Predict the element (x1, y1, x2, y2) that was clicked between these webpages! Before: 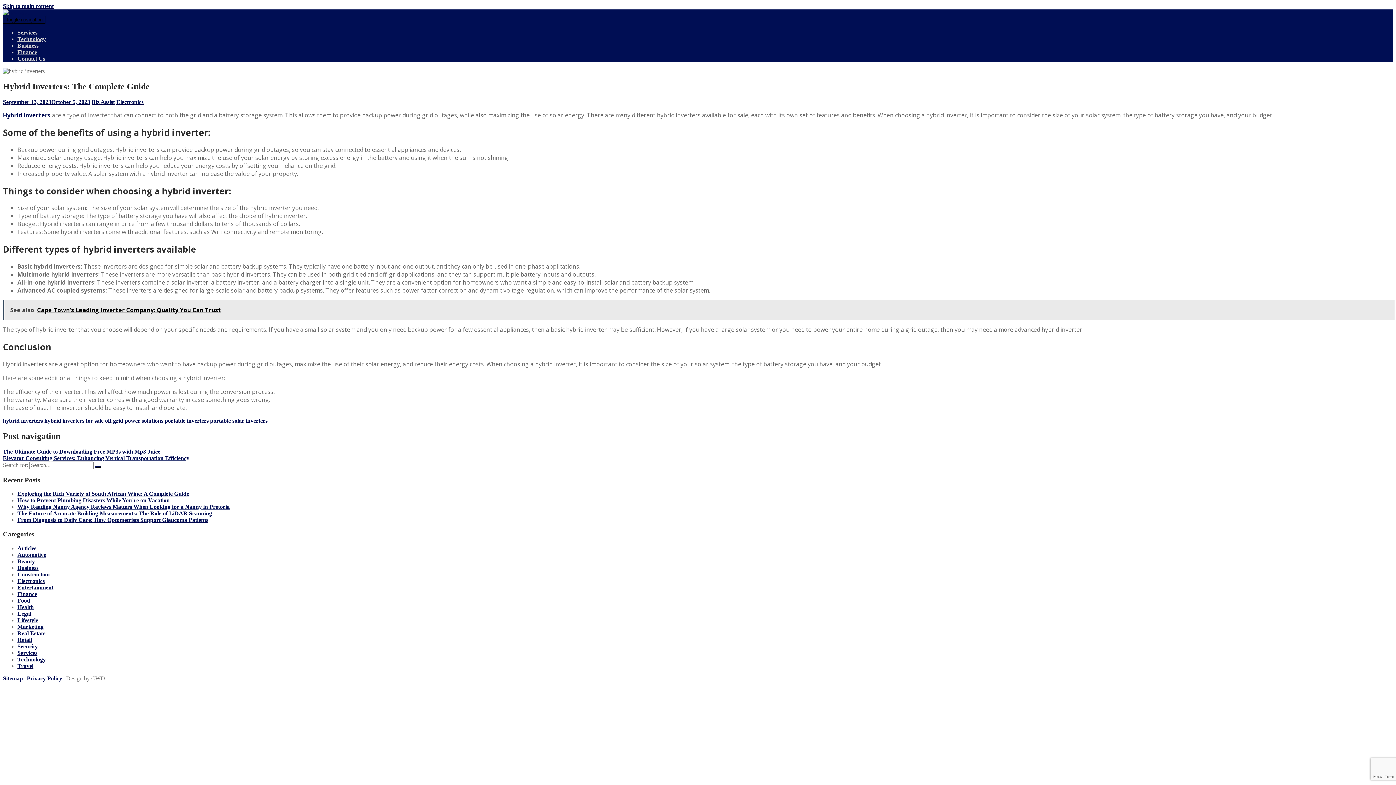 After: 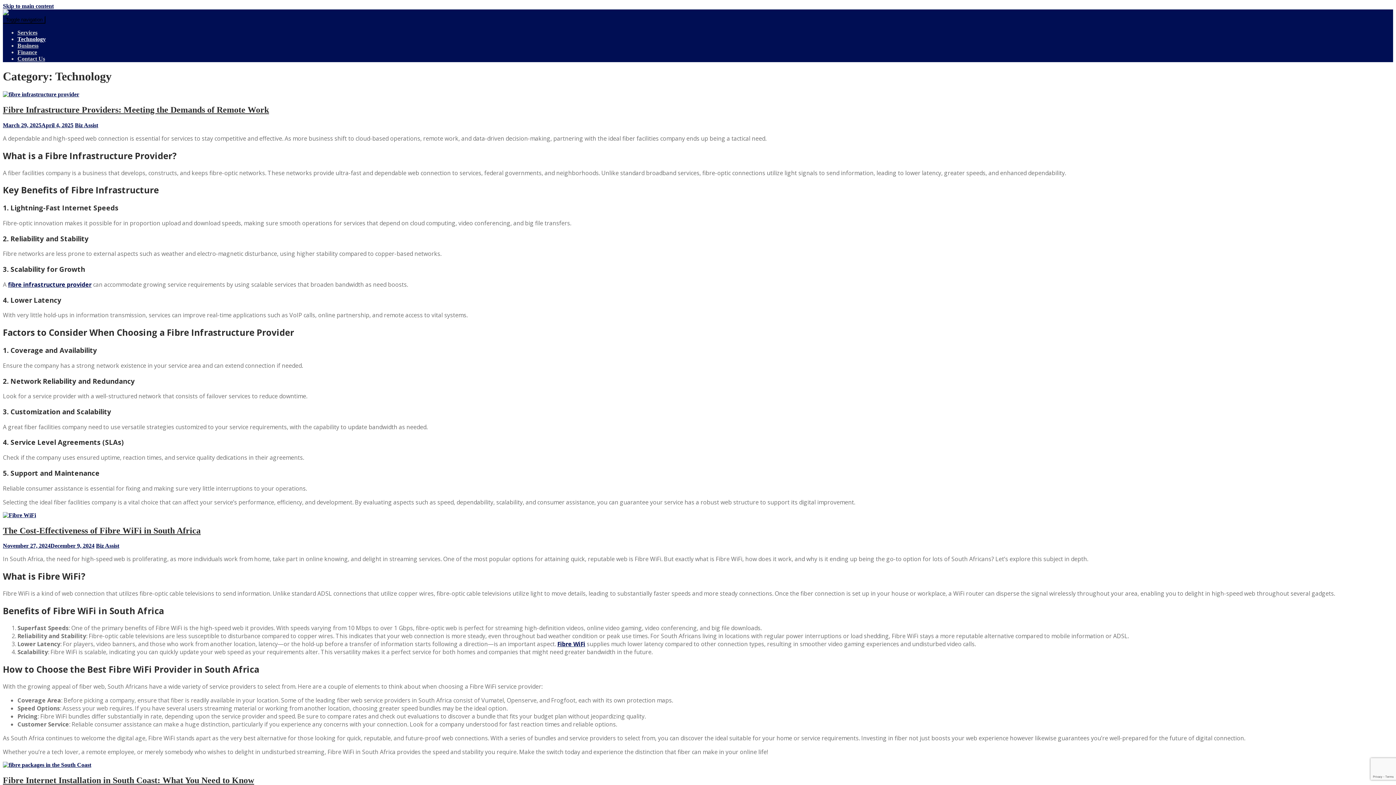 Action: bbox: (17, 656, 45, 662) label: Technology